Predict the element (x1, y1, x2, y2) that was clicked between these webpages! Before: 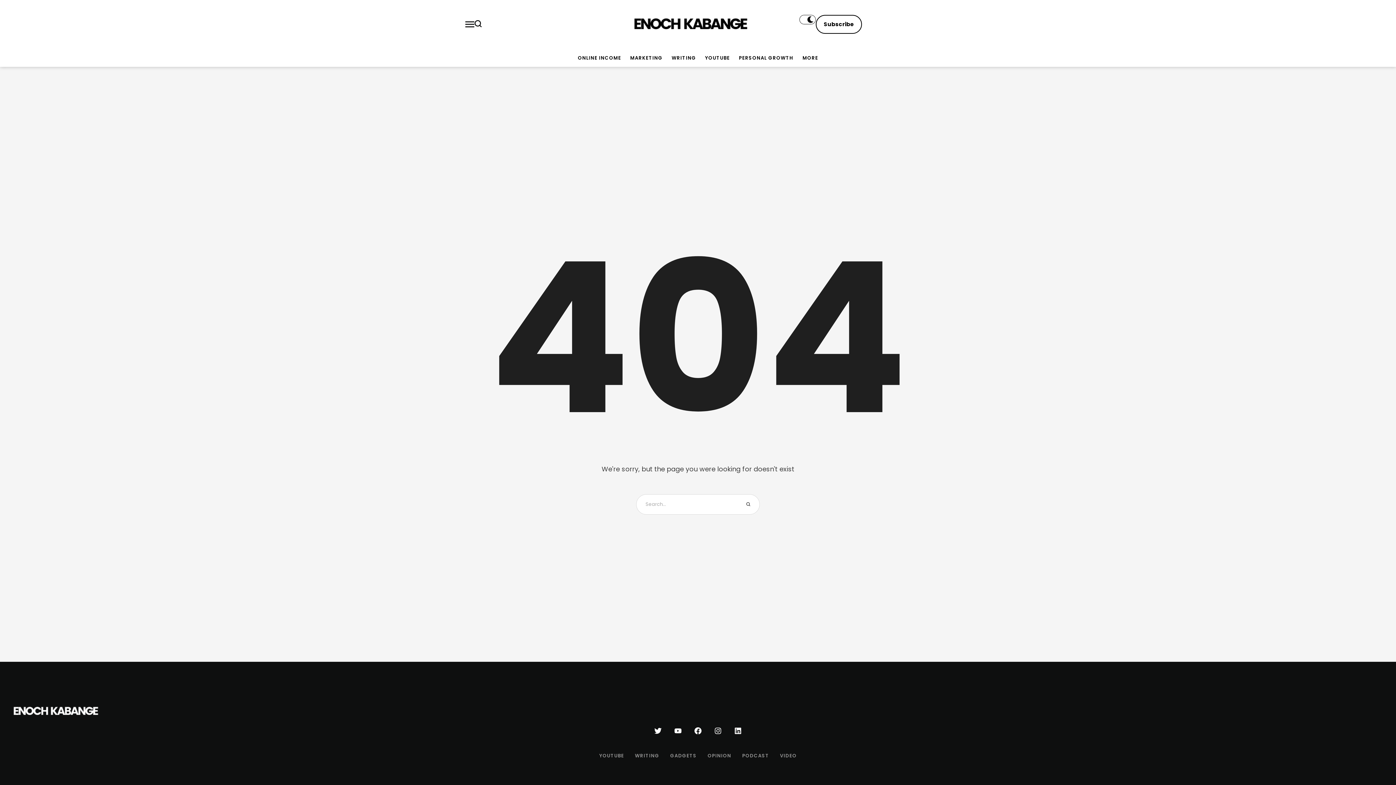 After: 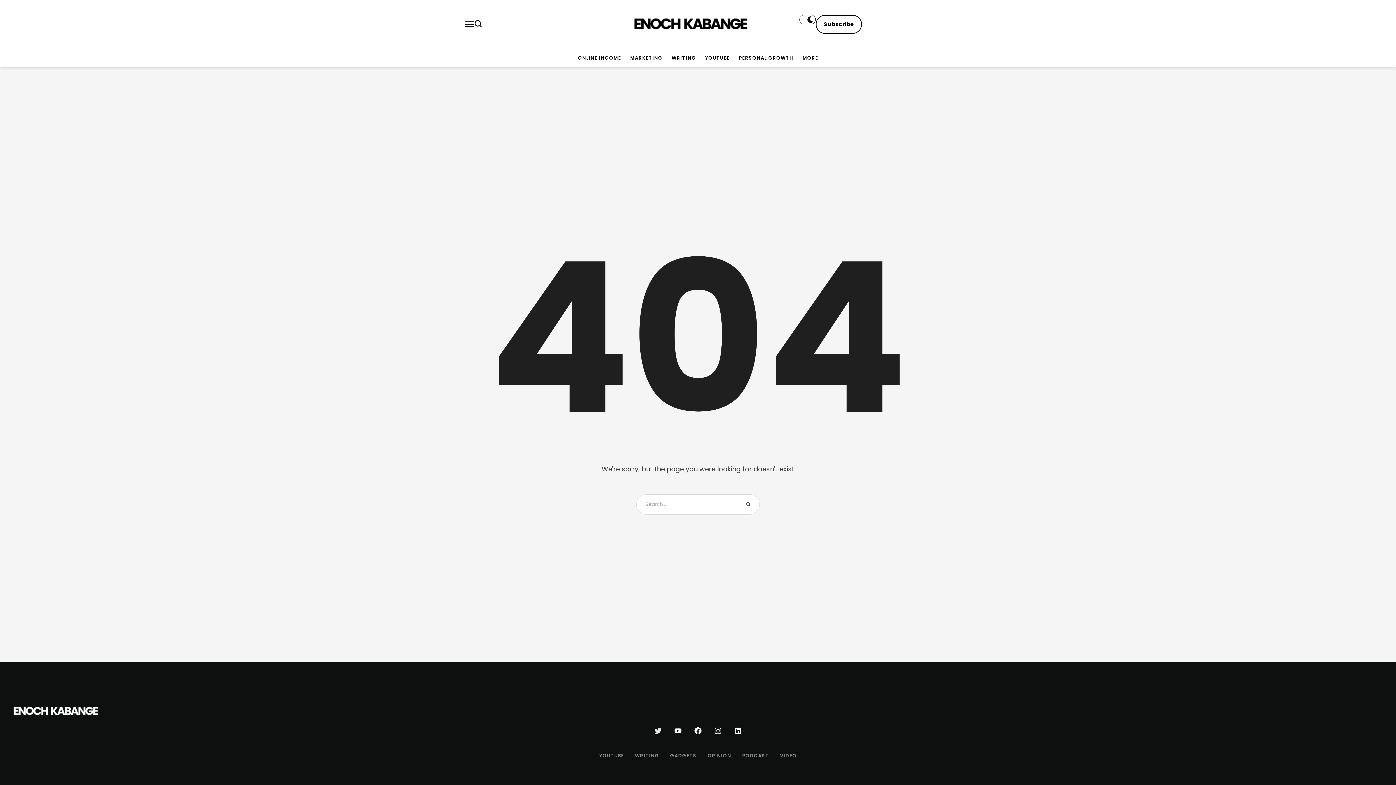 Action: label: Twitter bbox: (654, 727, 661, 735)